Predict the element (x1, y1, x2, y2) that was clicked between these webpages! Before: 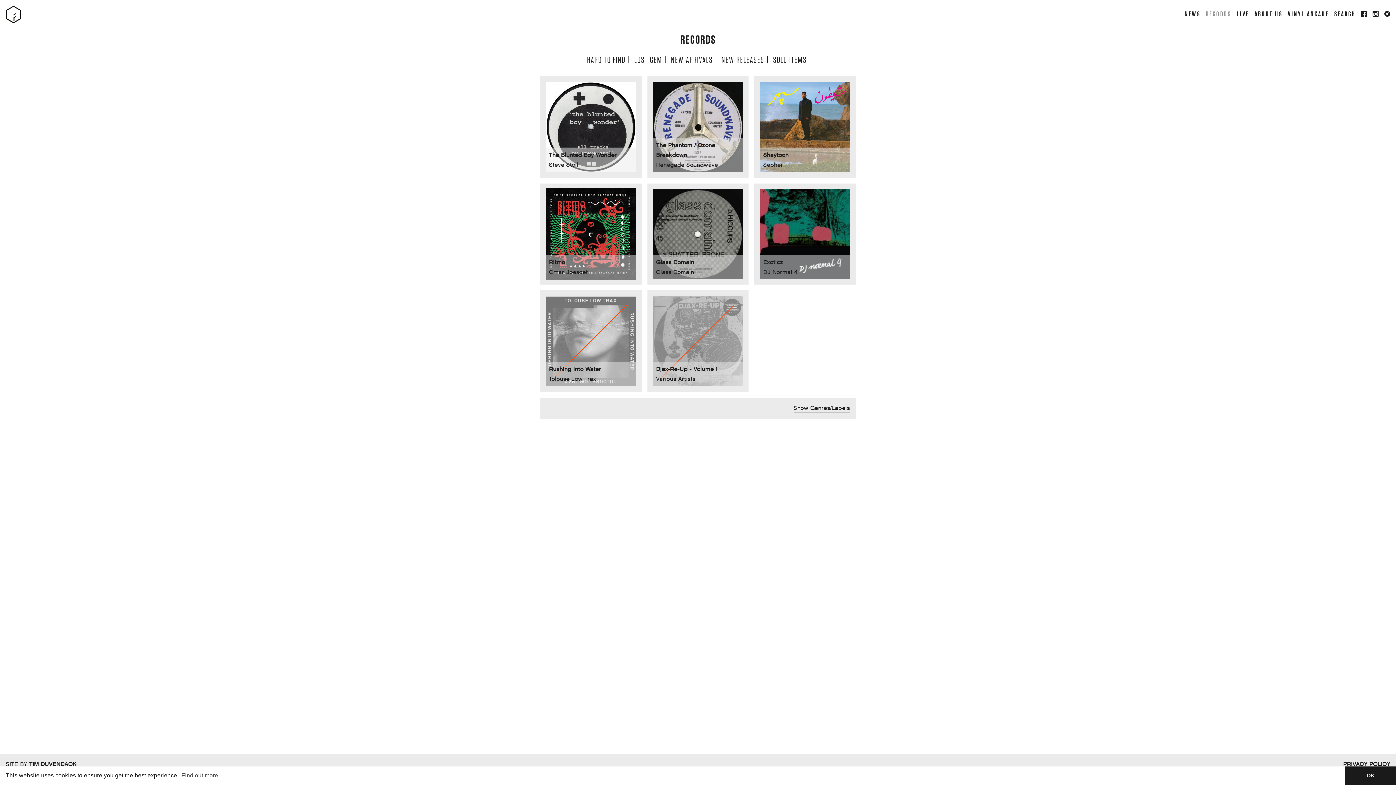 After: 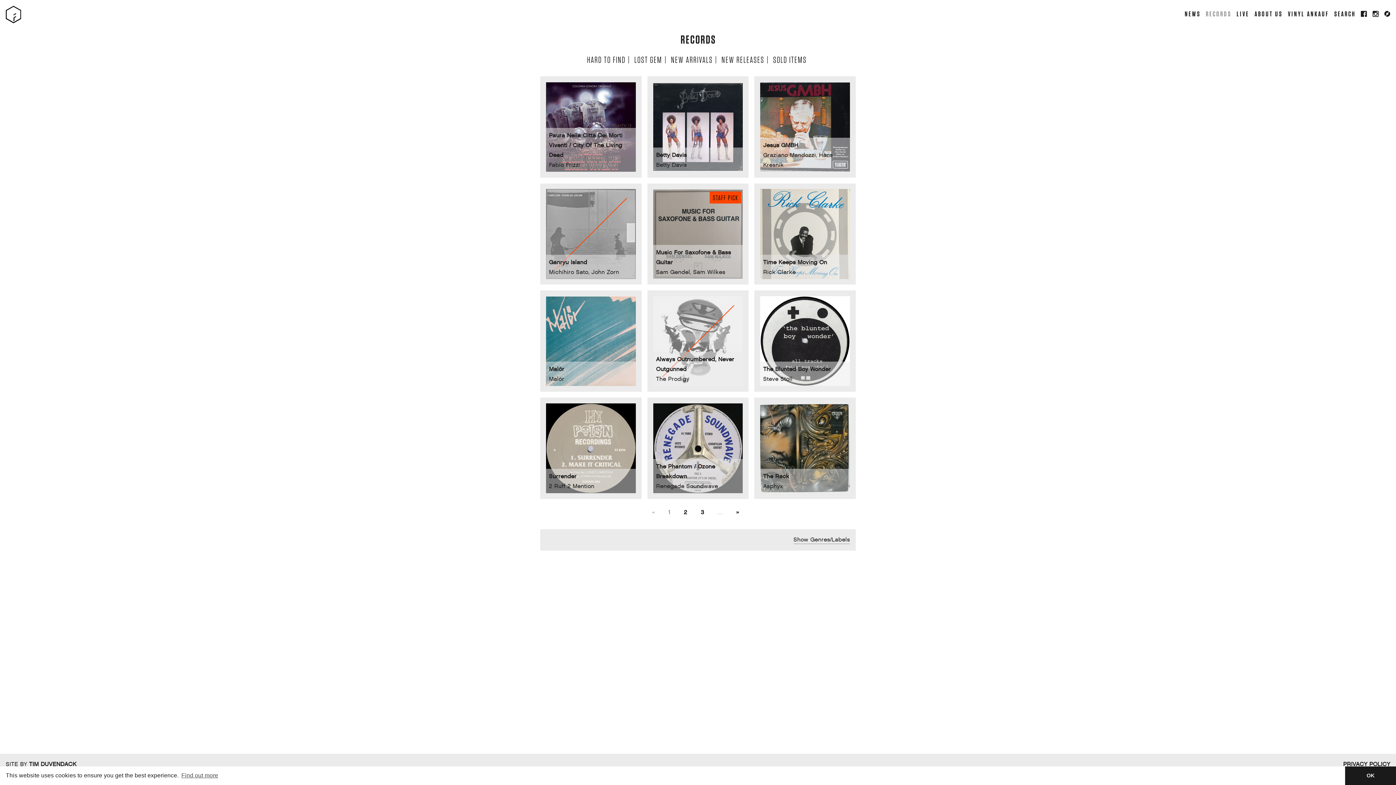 Action: bbox: (1200, 8, 1231, 18) label: RECORDS